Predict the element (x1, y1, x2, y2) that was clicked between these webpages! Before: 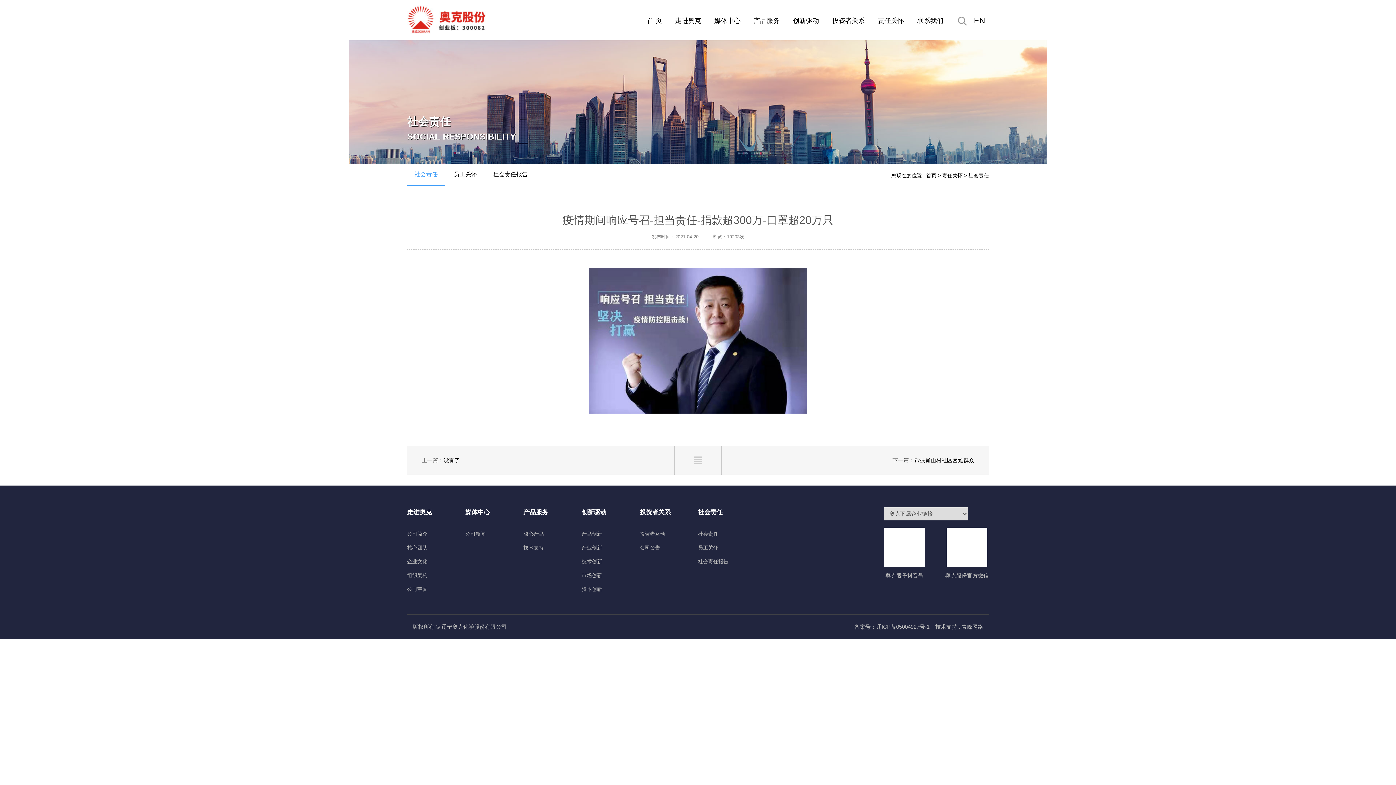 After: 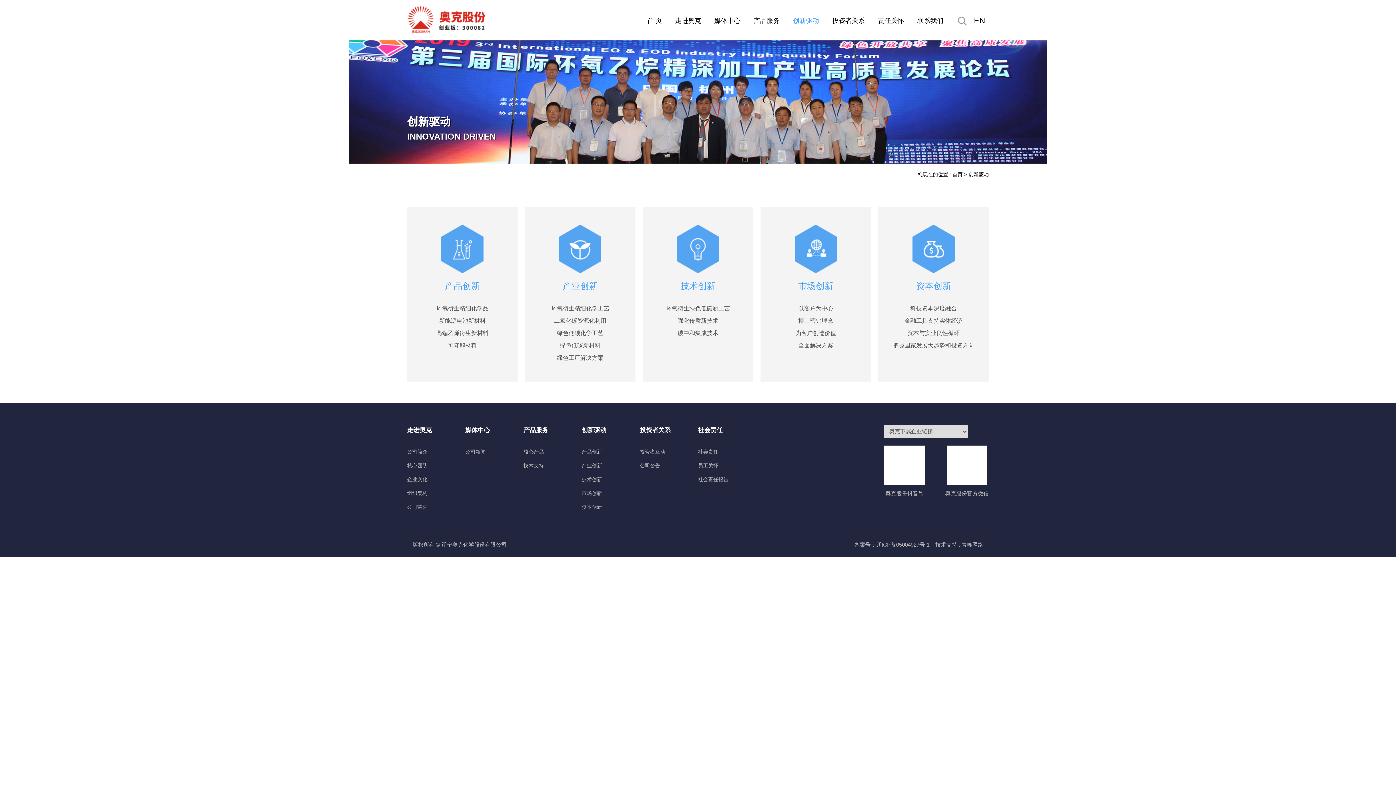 Action: label: 创新驱动 bbox: (793, 15, 819, 26)